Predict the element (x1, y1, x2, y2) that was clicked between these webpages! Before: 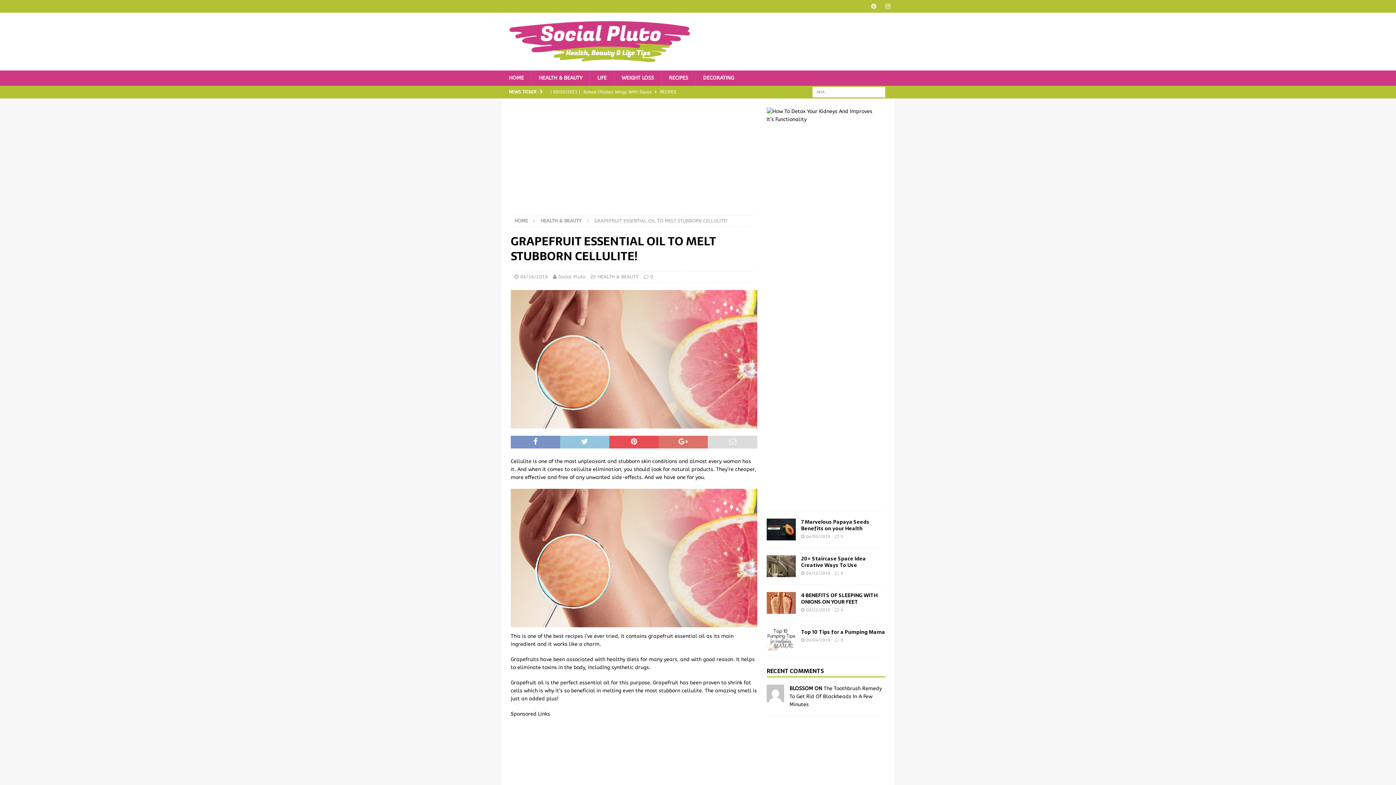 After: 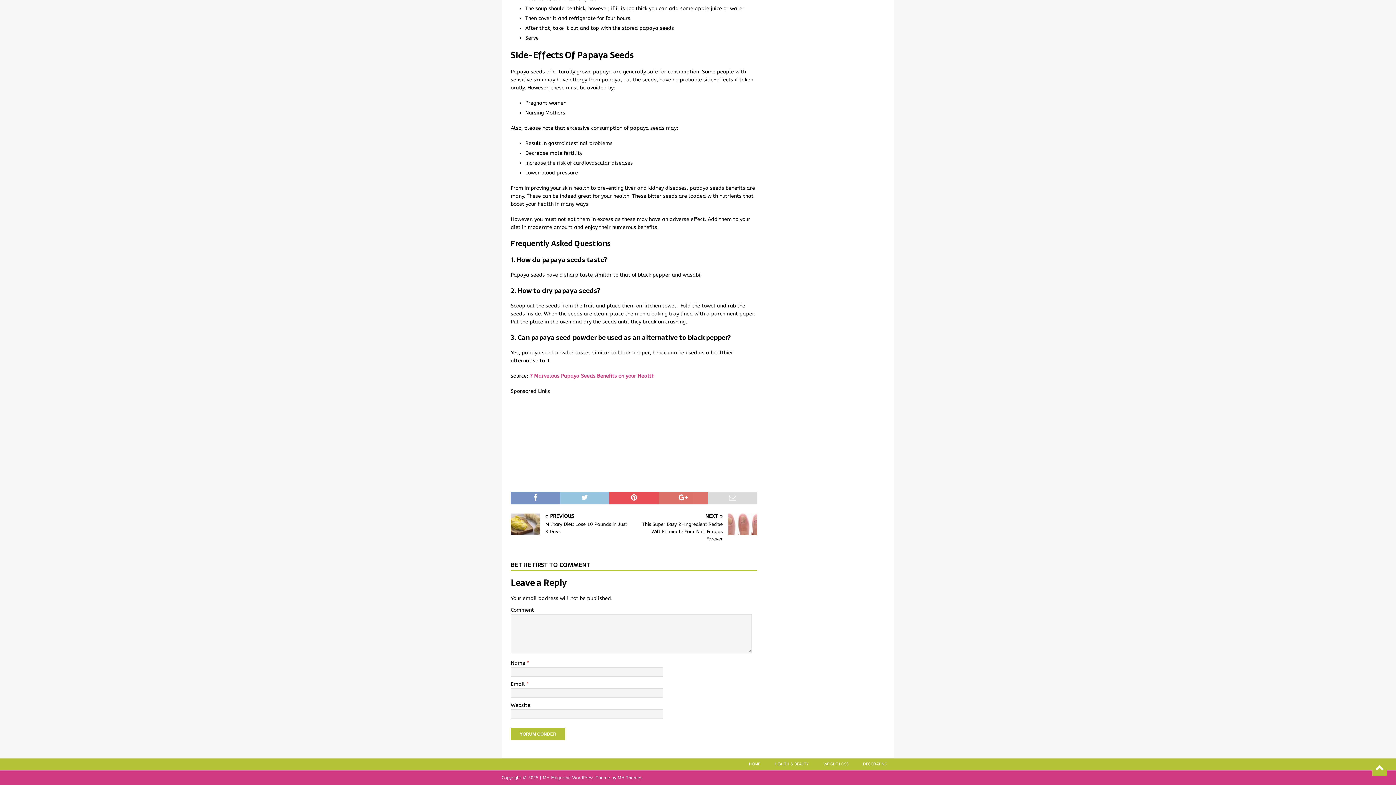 Action: bbox: (841, 534, 843, 539) label: 0